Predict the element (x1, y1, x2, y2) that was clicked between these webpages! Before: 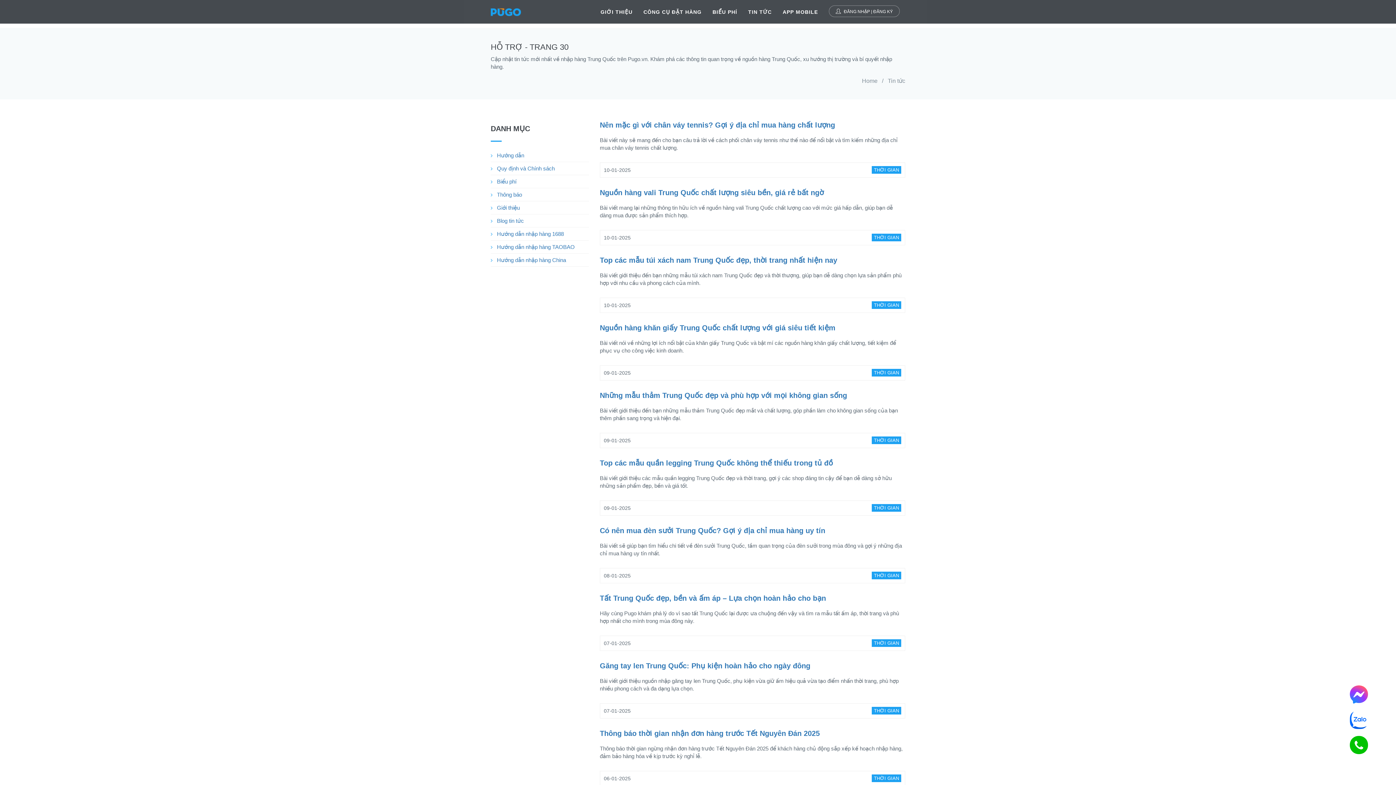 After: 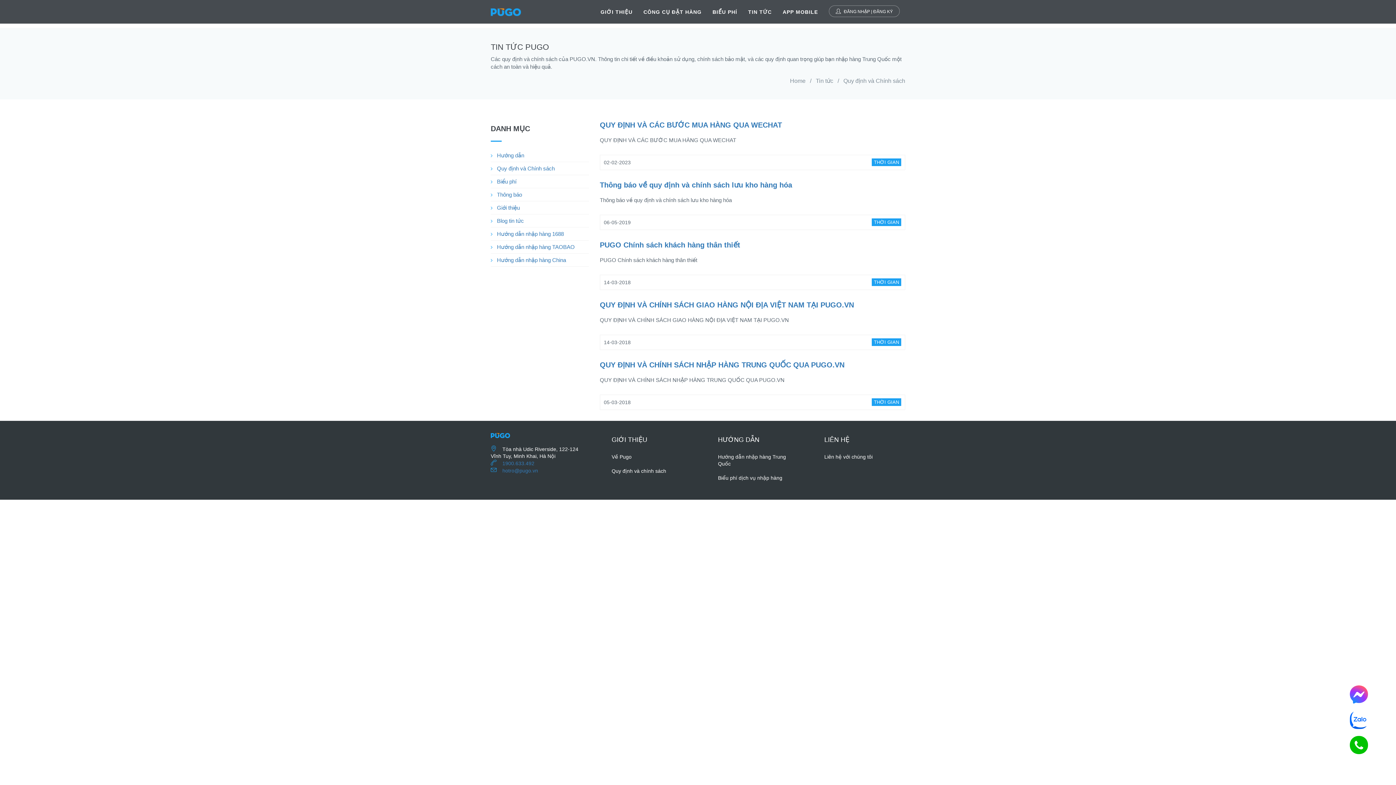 Action: bbox: (497, 165, 554, 171) label: Quy định và Chính sách